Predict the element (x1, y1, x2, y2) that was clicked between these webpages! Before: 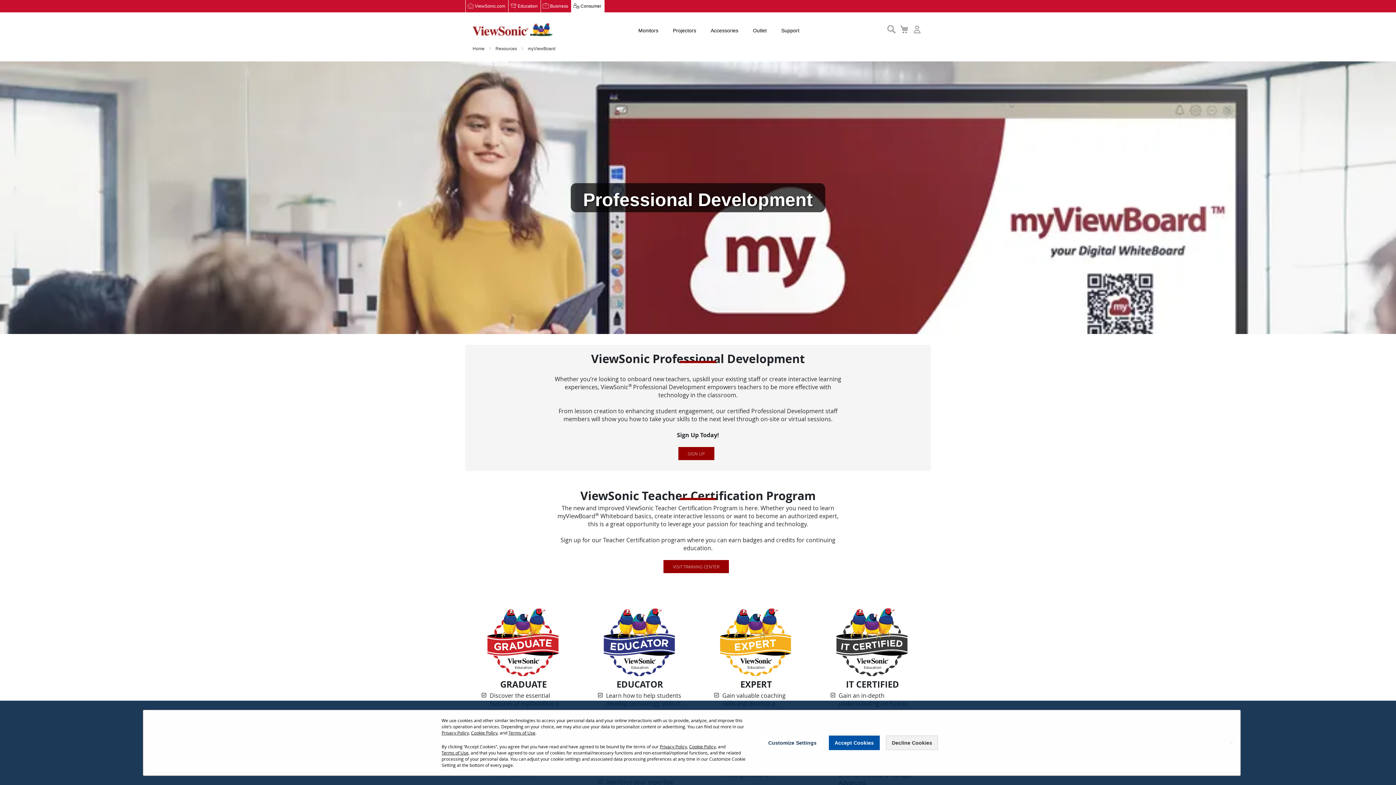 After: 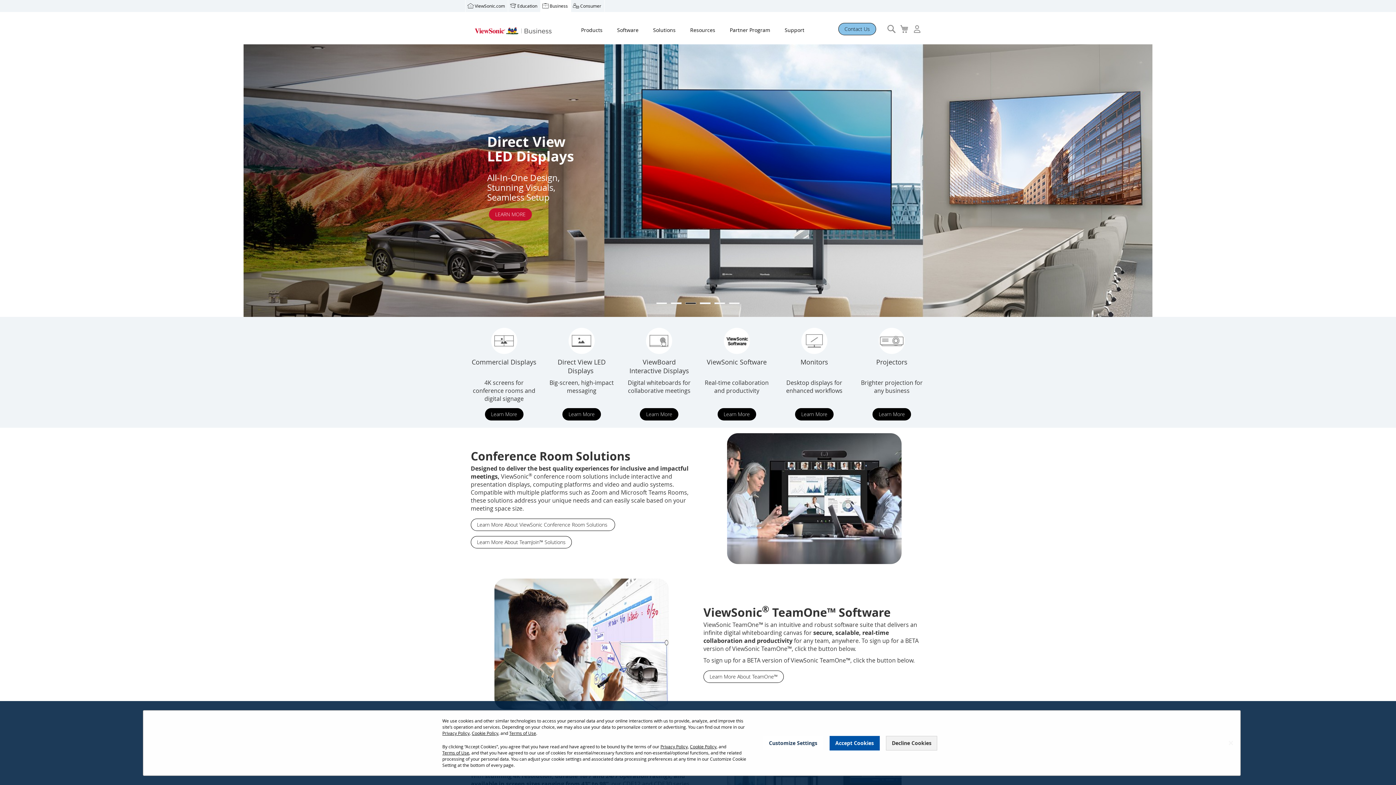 Action: label: Business bbox: (549, 1, 569, 10)